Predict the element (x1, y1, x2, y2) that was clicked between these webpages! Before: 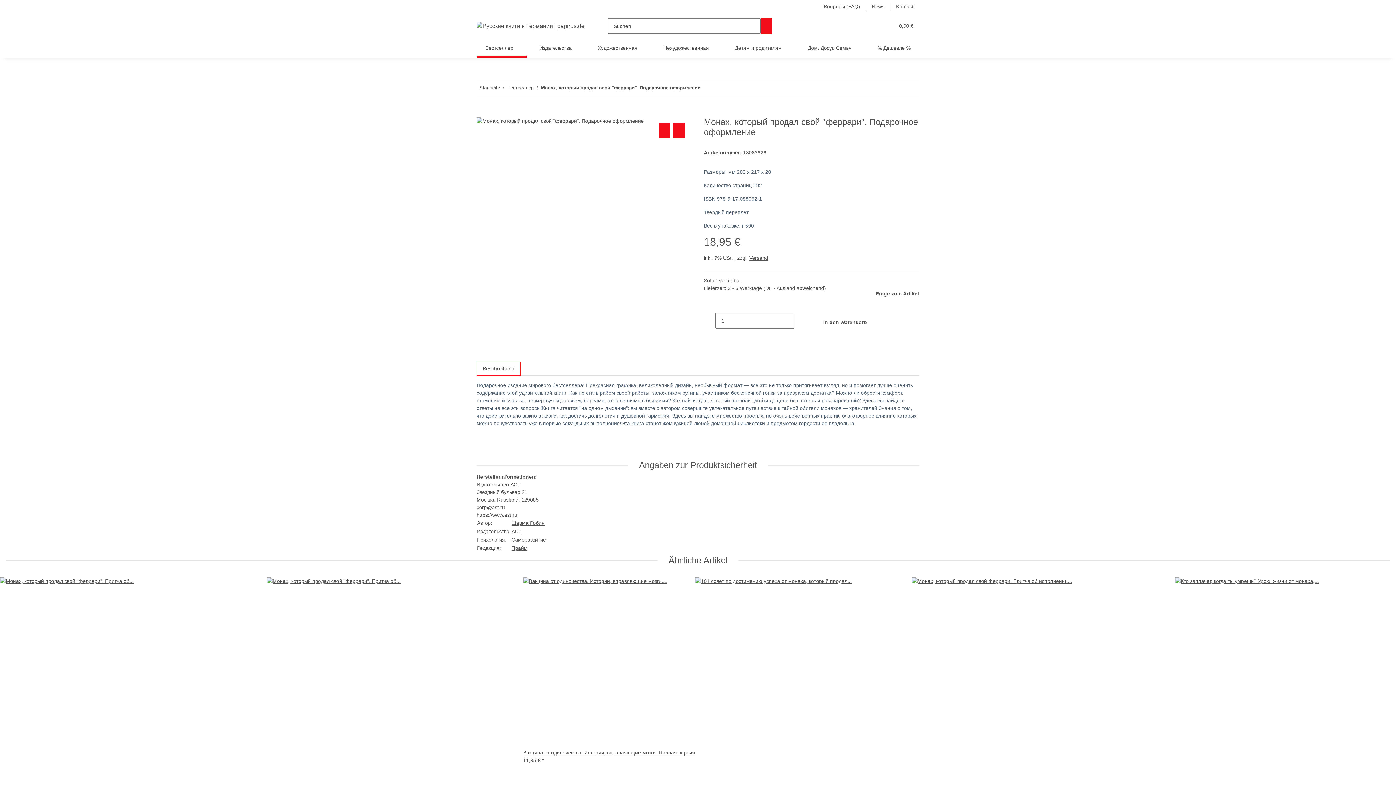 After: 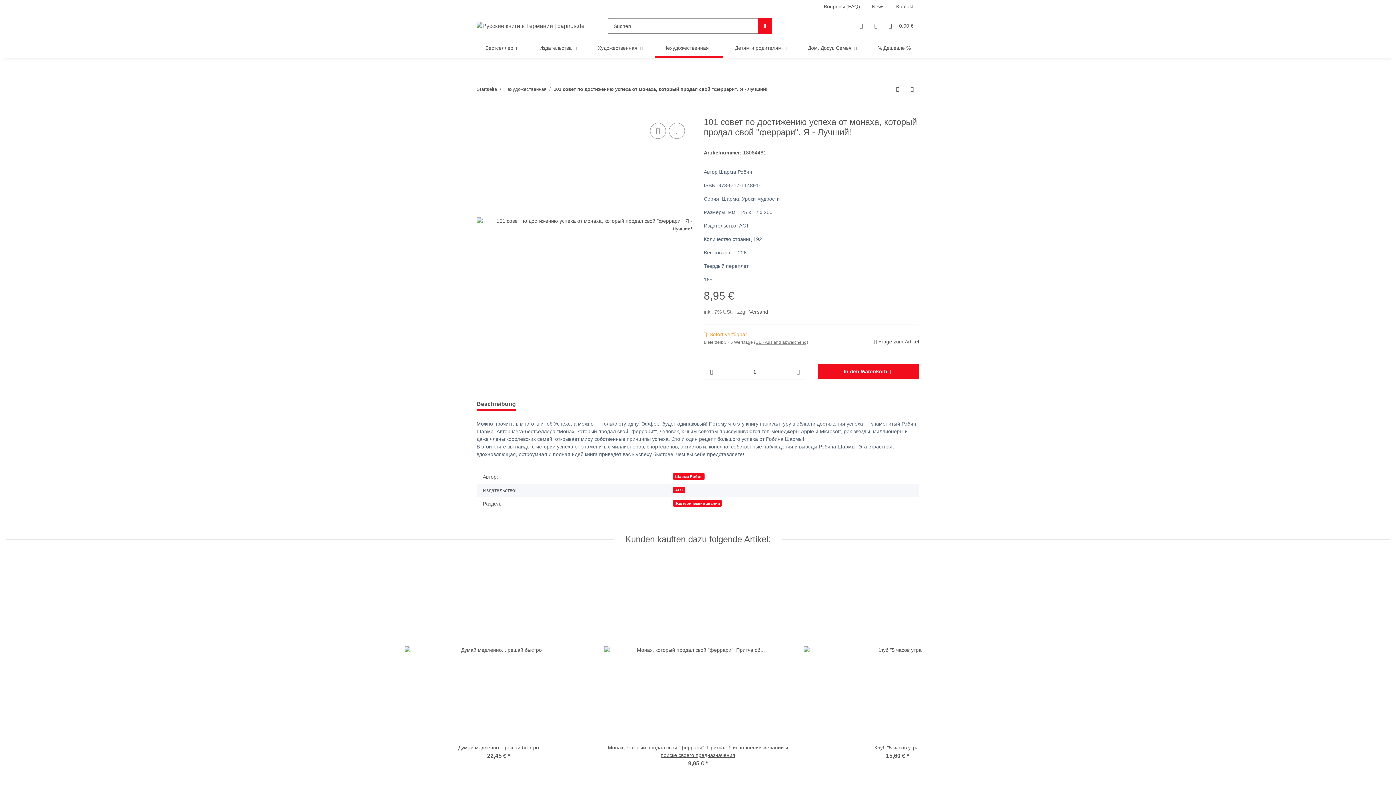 Action: bbox: (695, 577, 912, 794)